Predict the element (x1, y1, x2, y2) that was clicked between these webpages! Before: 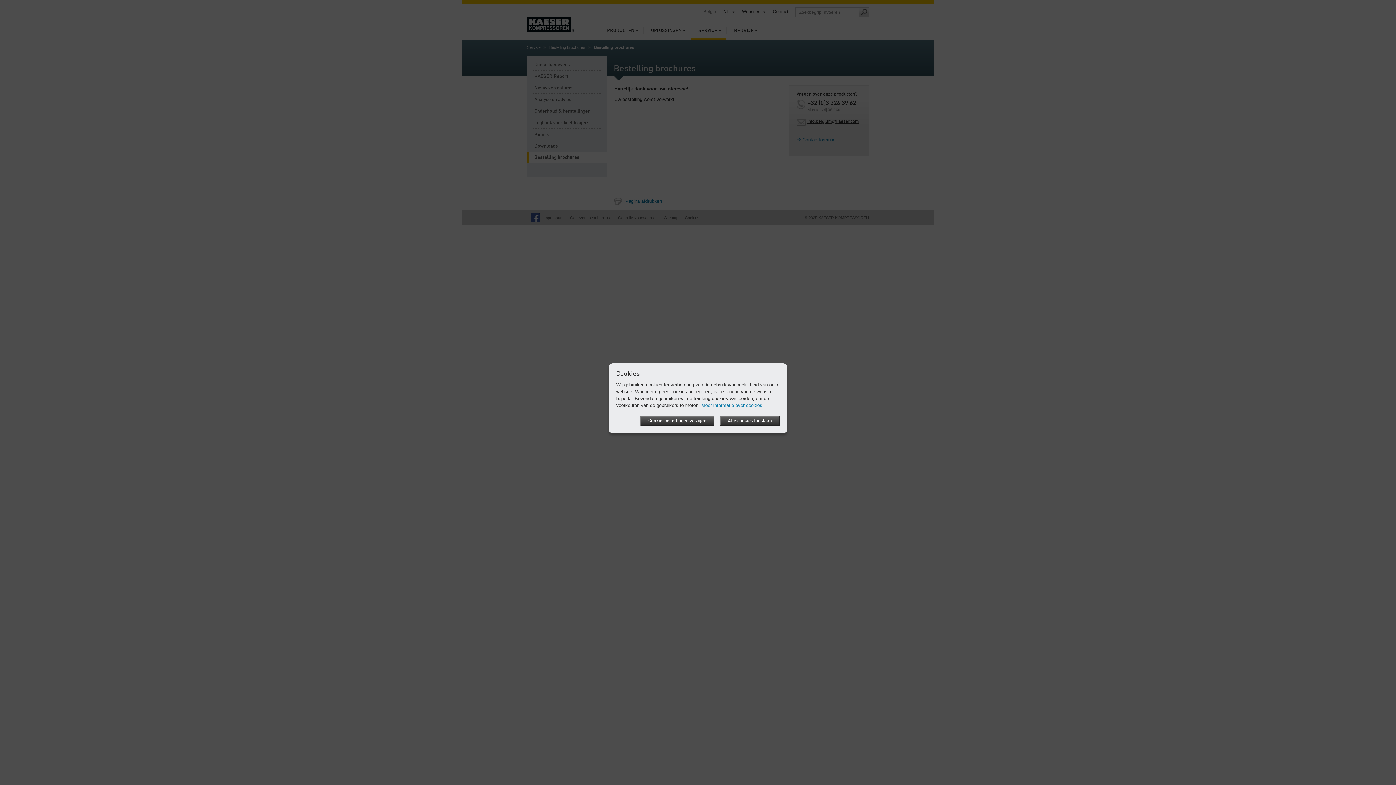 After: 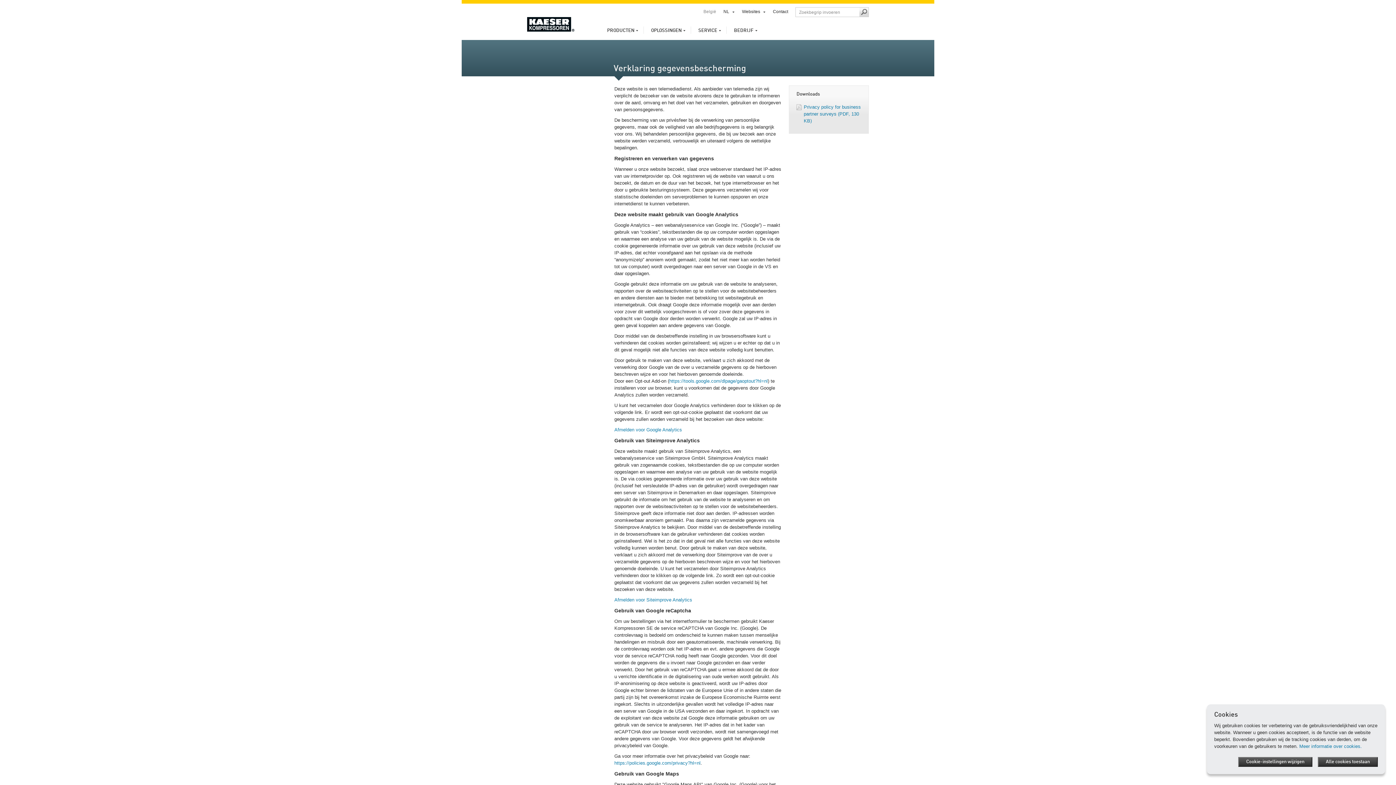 Action: bbox: (701, 402, 764, 408) label: Meer informatie over cookies.